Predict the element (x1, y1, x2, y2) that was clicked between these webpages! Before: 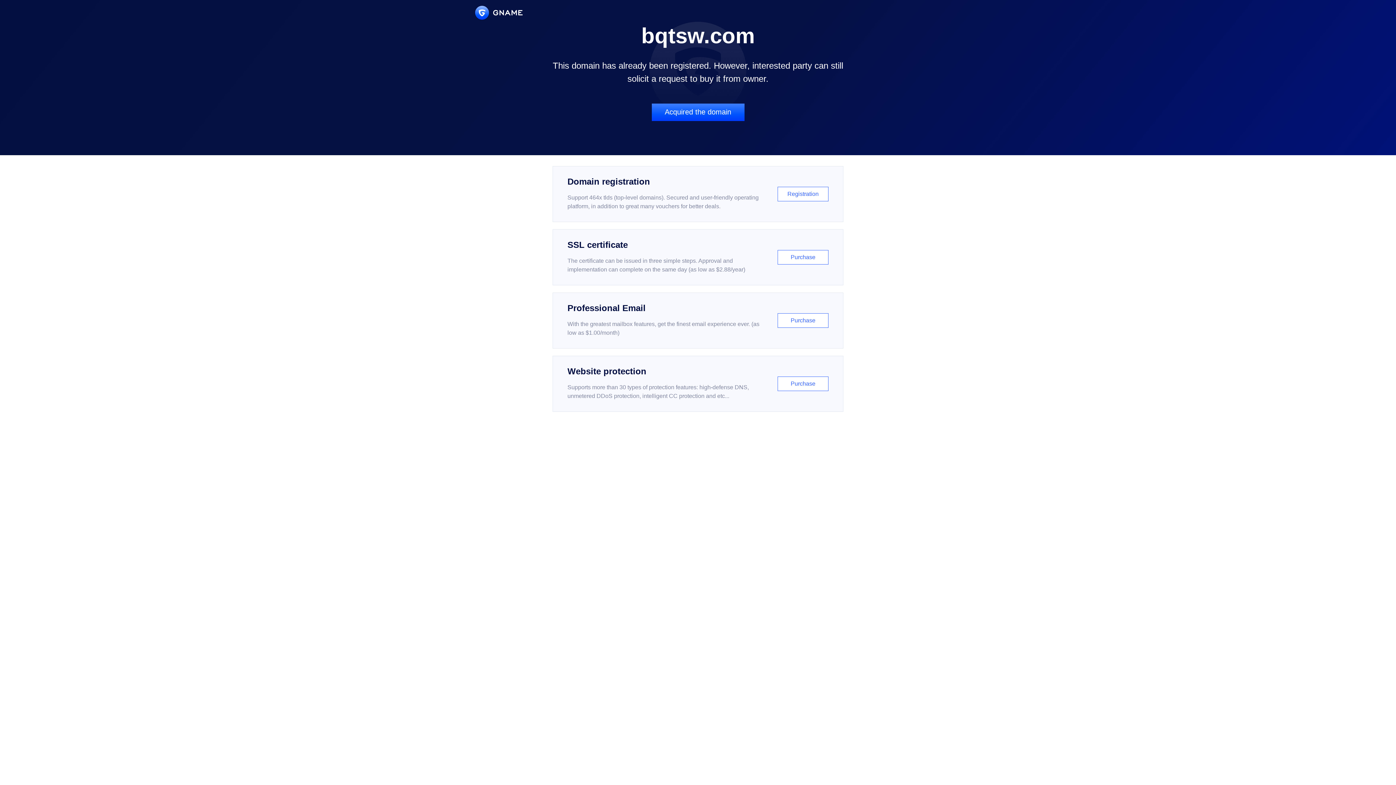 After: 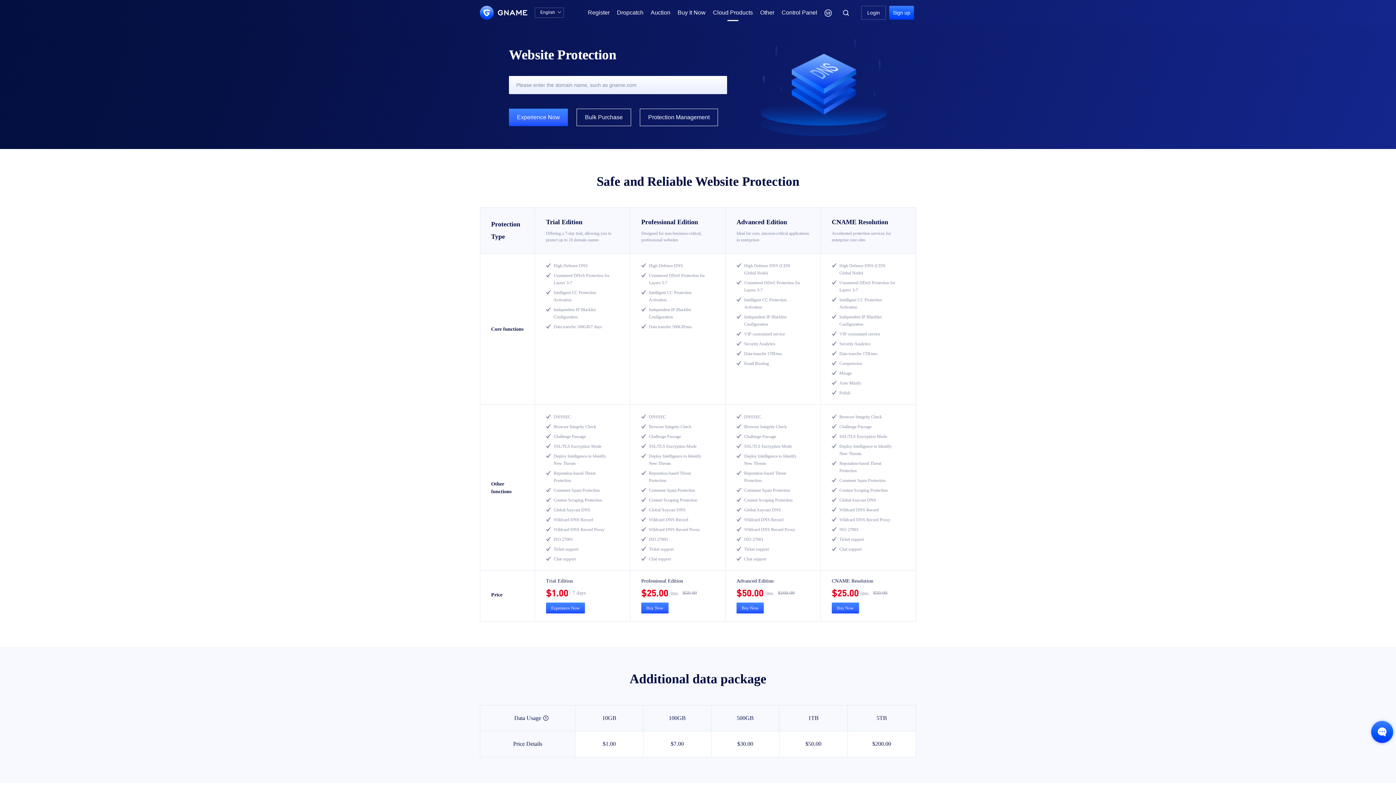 Action: label: Website protection

Supports more than 30 types of protection features: high-defense DNS, unmetered DDoS protection, intelligent CC protection and etc...

Purchase bbox: (552, 356, 843, 412)